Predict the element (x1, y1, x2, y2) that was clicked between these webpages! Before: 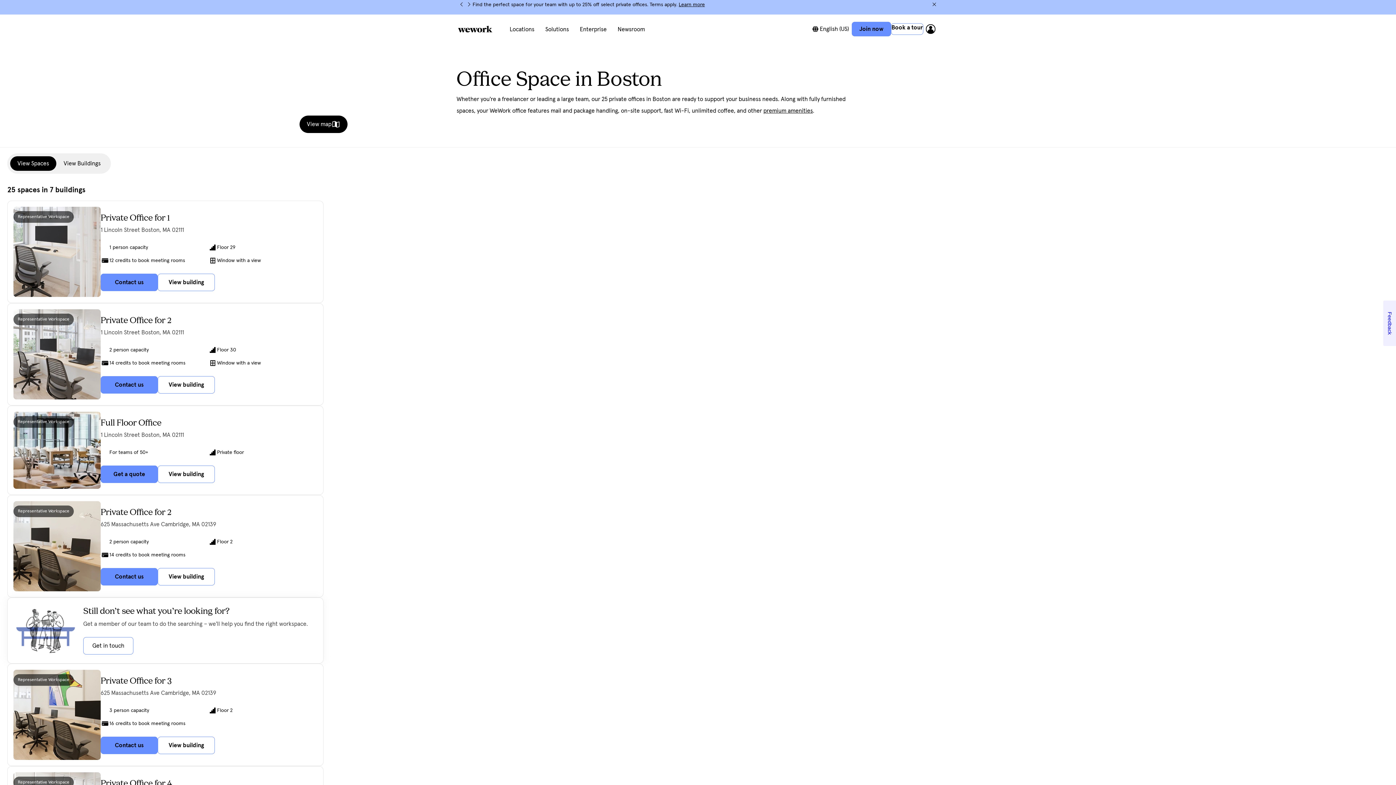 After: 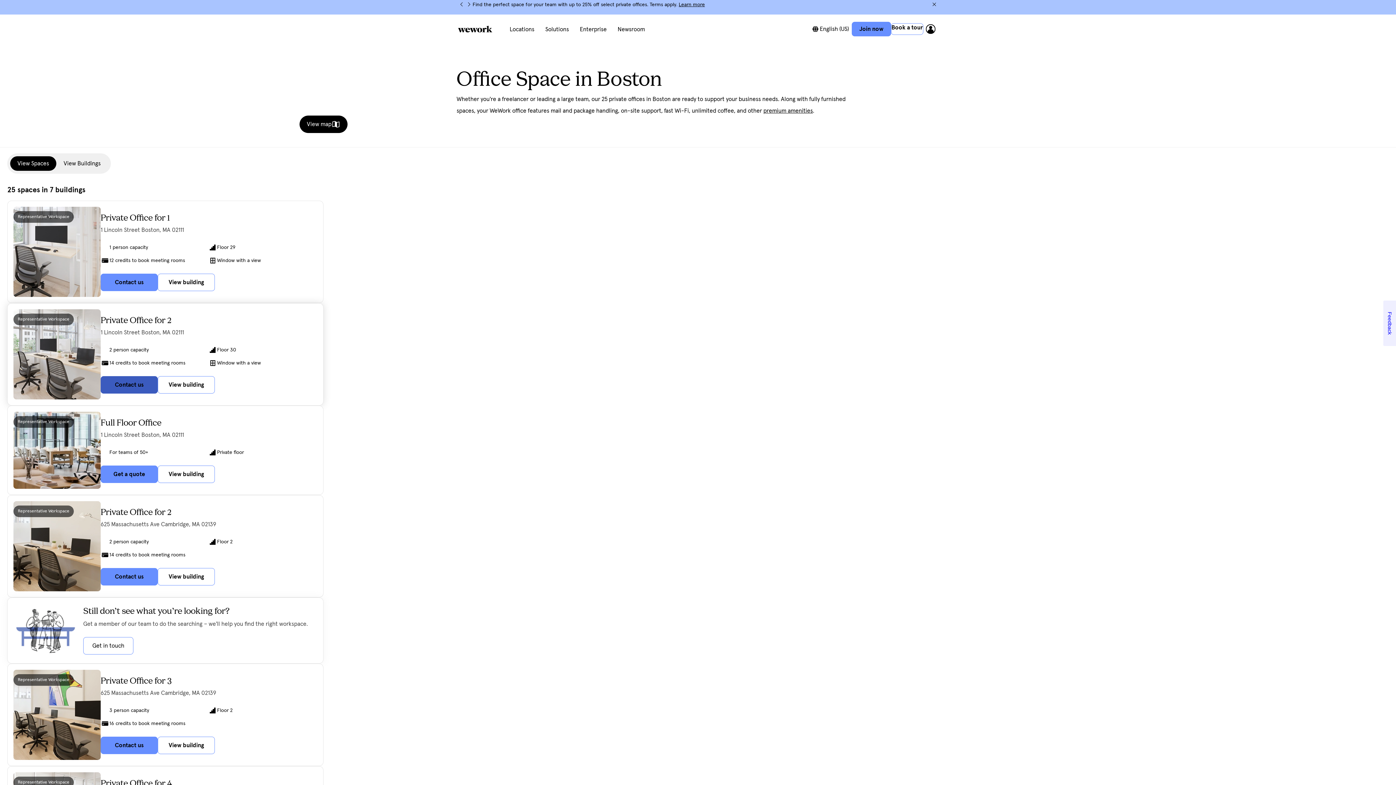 Action: bbox: (100, 376, 157, 393) label: Contact us